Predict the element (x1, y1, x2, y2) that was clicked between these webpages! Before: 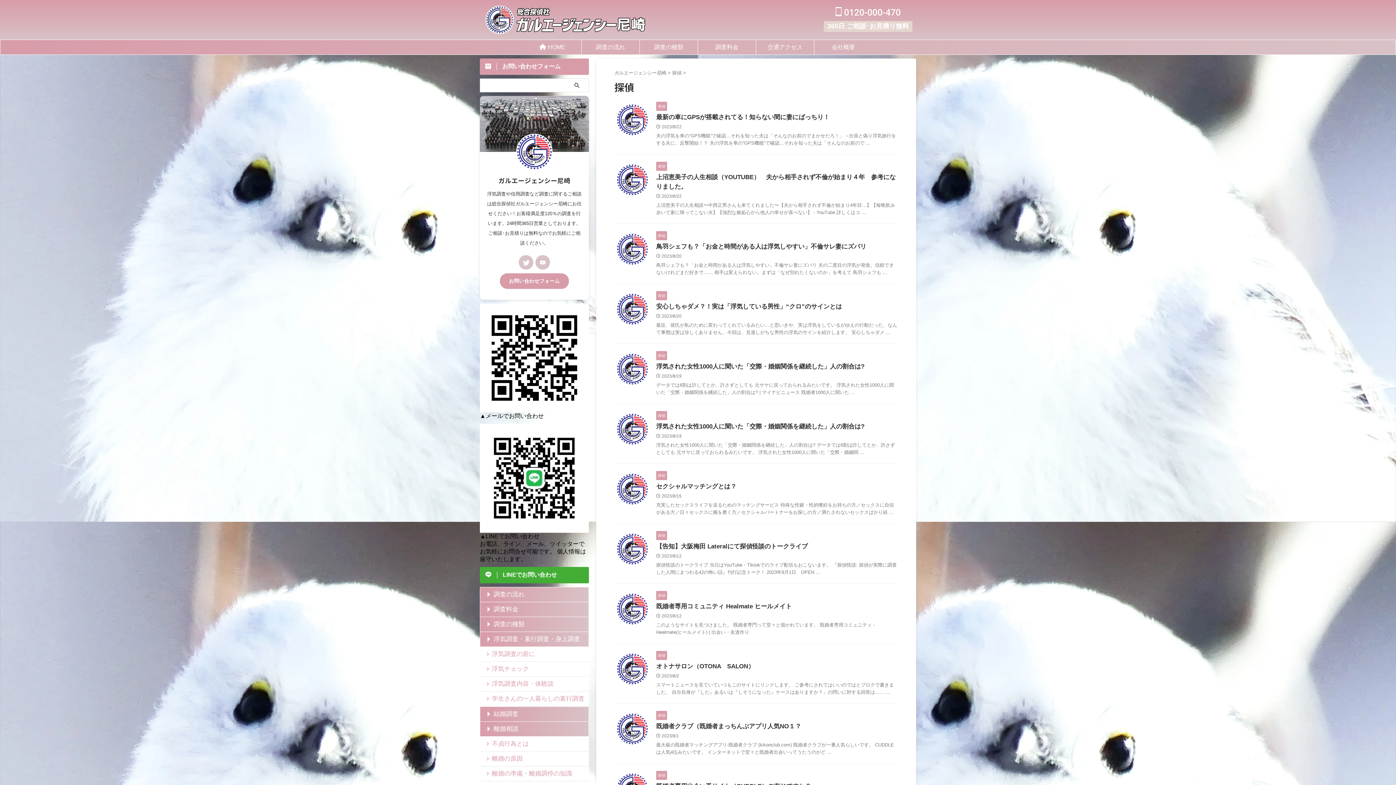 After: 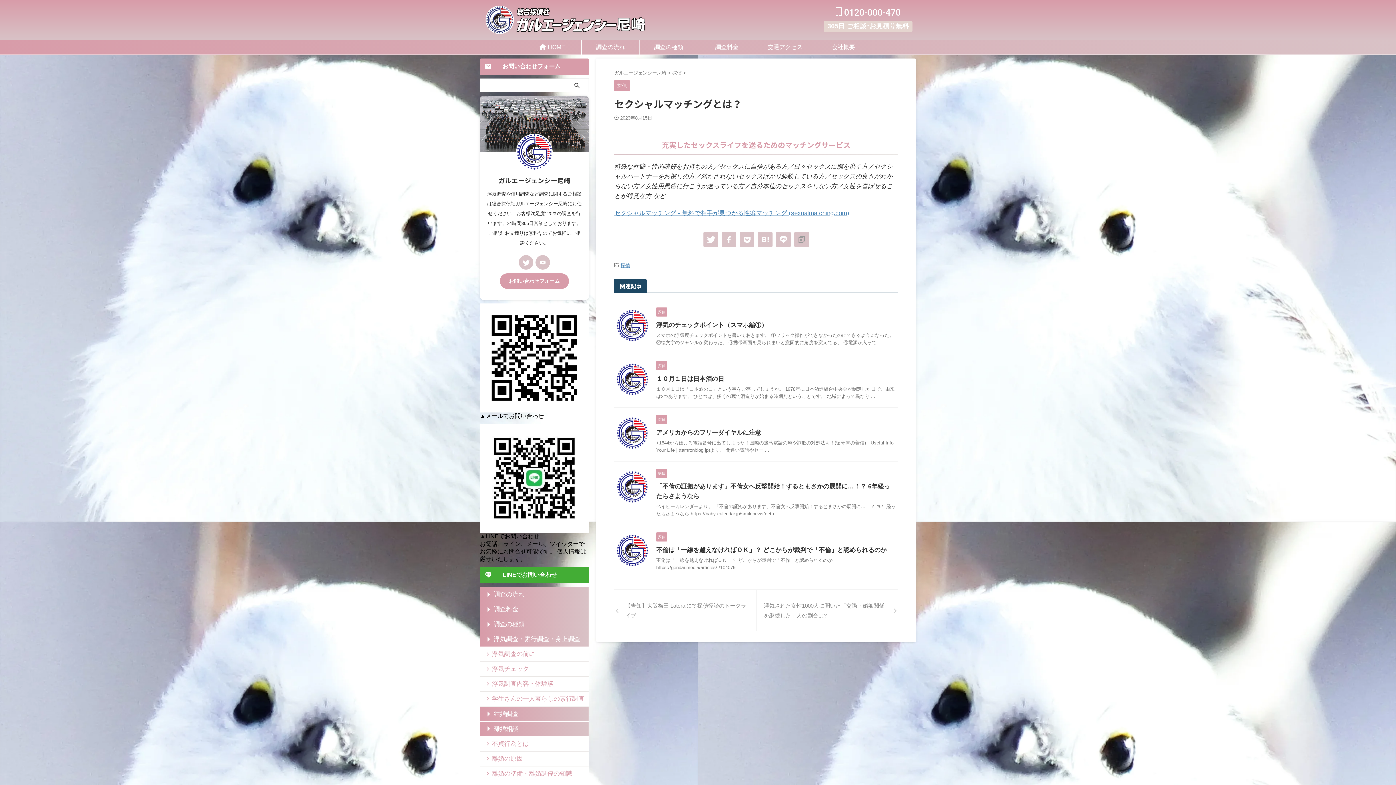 Action: bbox: (656, 483, 736, 490) label: セクシャルマッチングとは？